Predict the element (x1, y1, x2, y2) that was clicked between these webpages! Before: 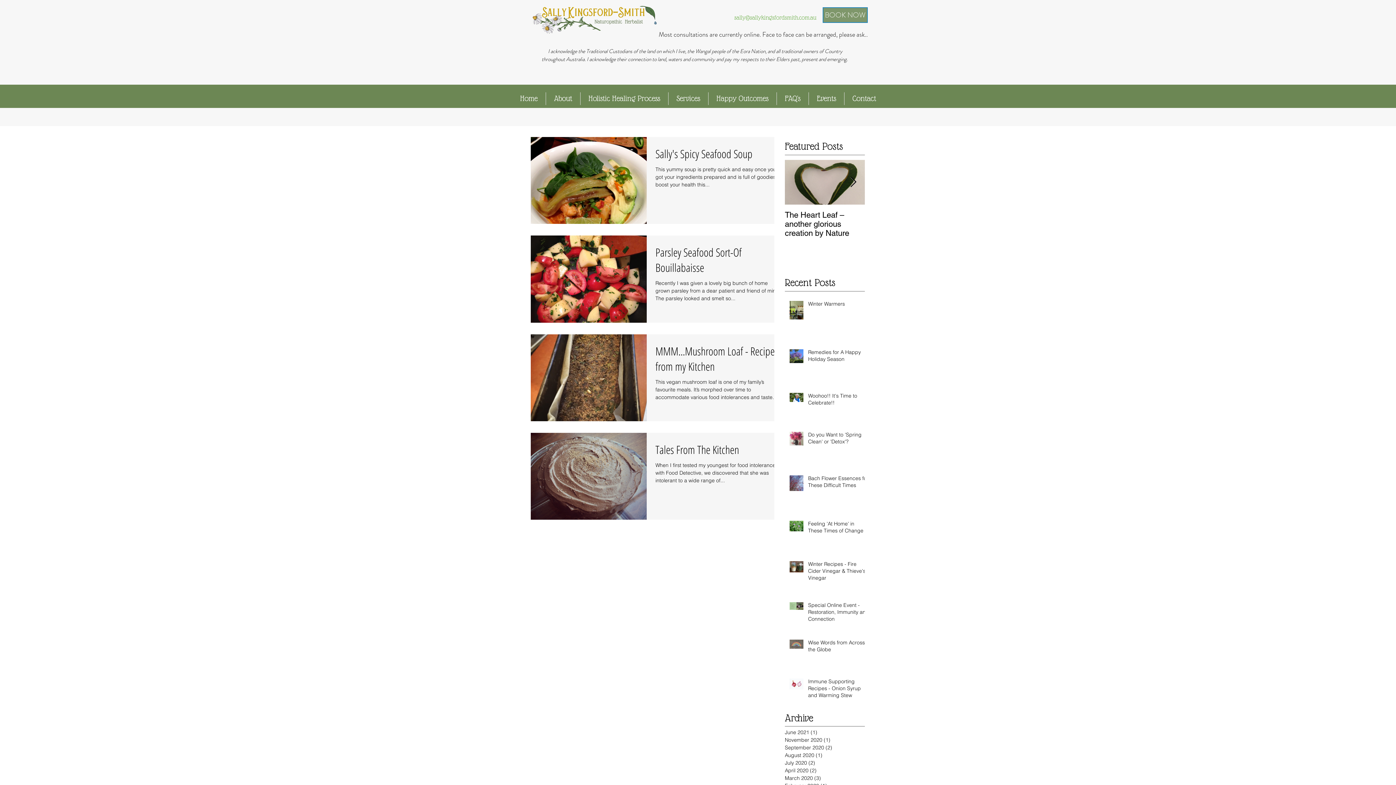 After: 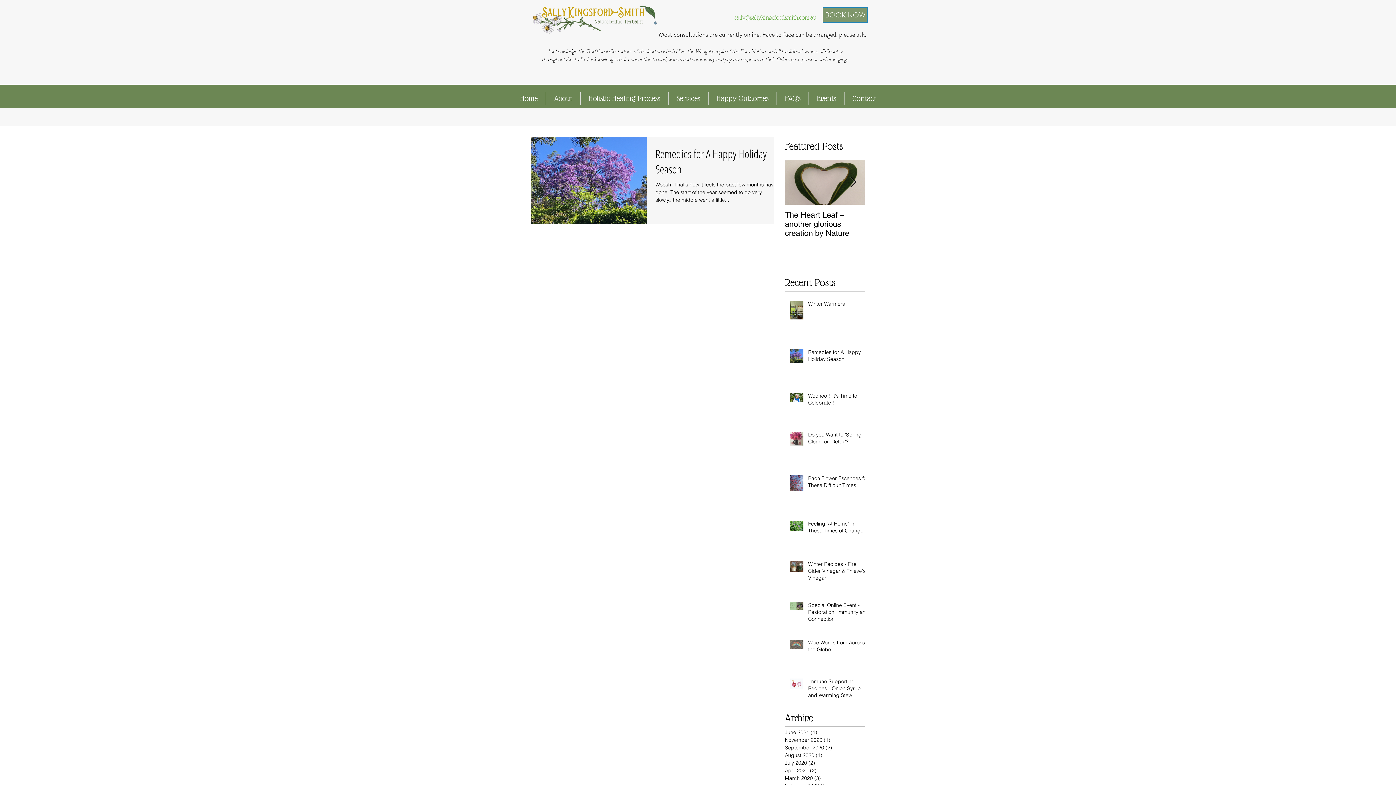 Action: bbox: (785, 736, 861, 744) label: November 2020 (1)
1 post